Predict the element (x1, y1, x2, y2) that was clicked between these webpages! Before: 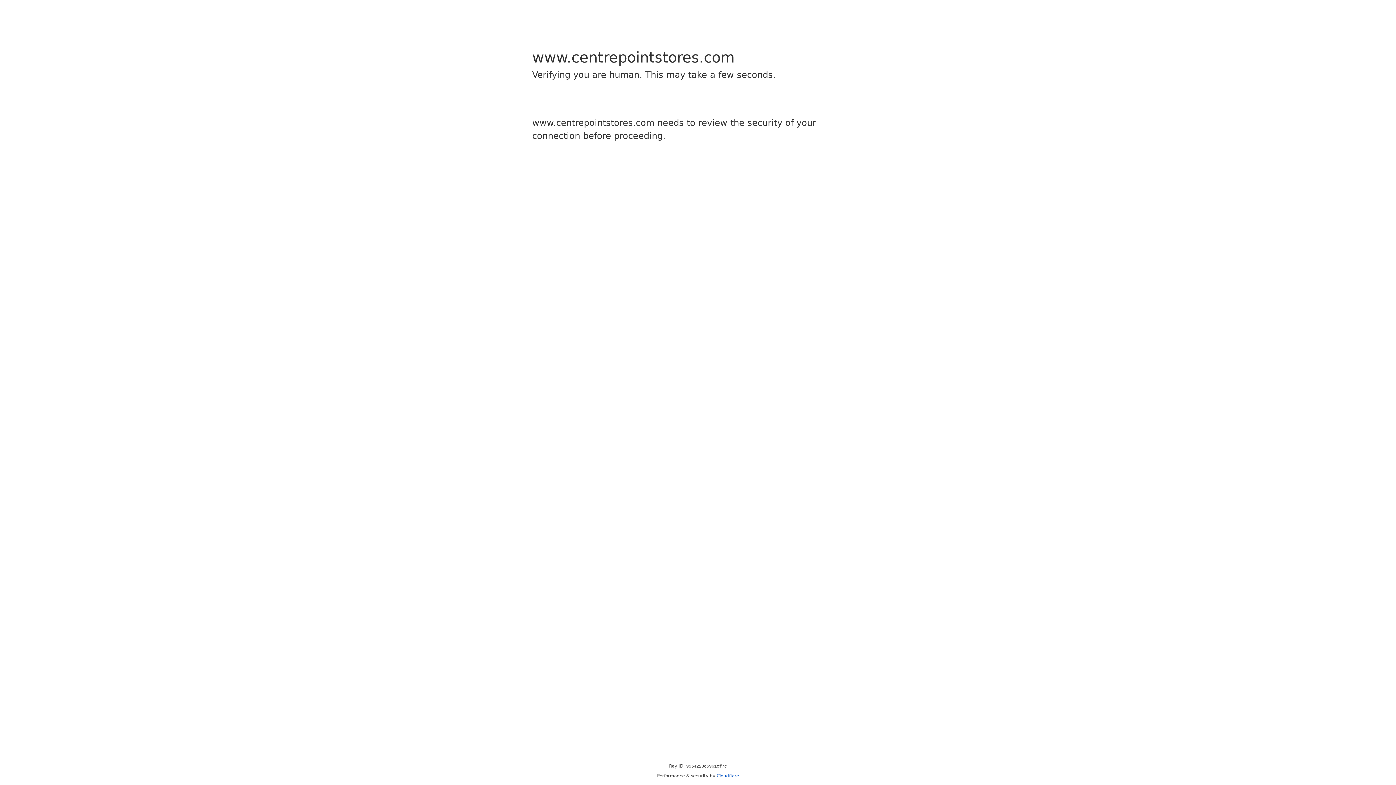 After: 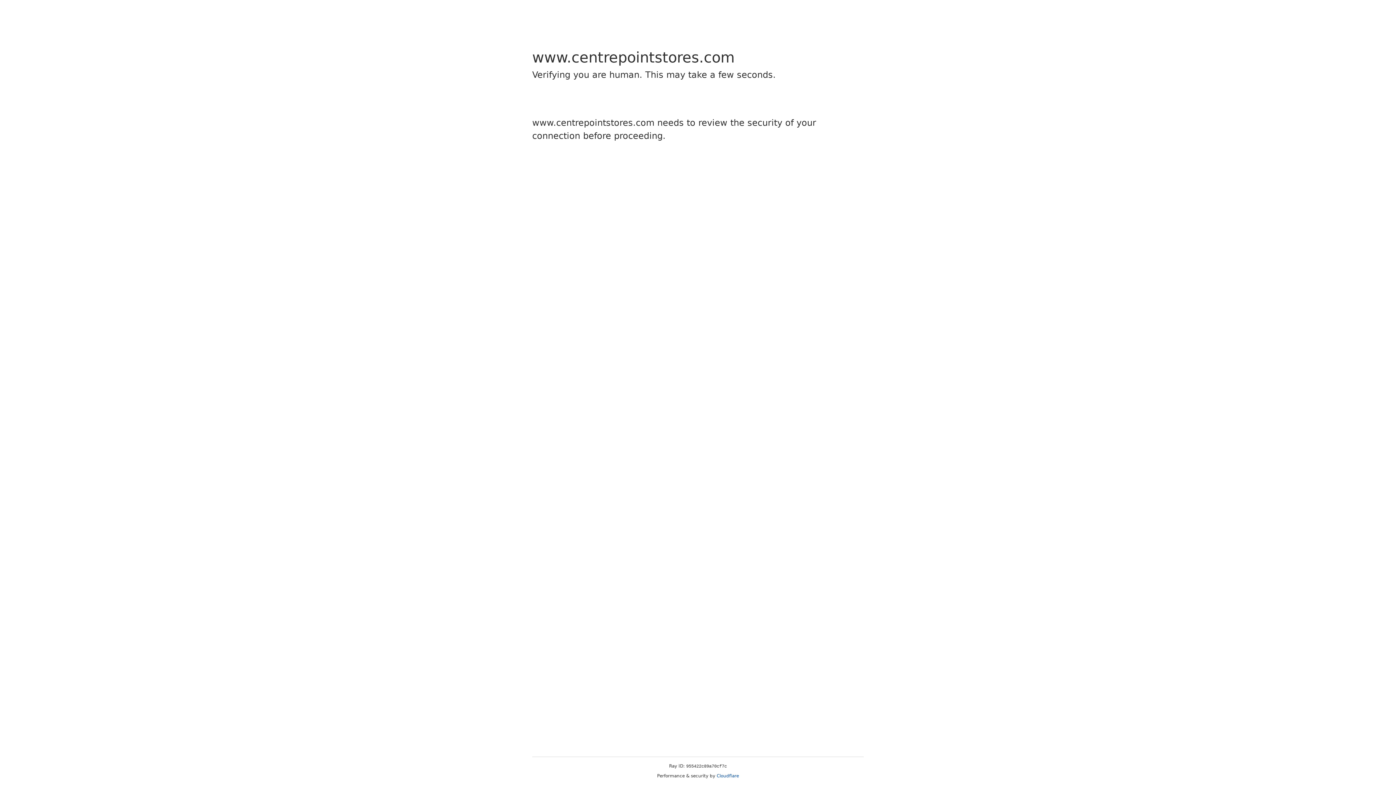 Action: label: Cloudflare bbox: (716, 773, 739, 778)